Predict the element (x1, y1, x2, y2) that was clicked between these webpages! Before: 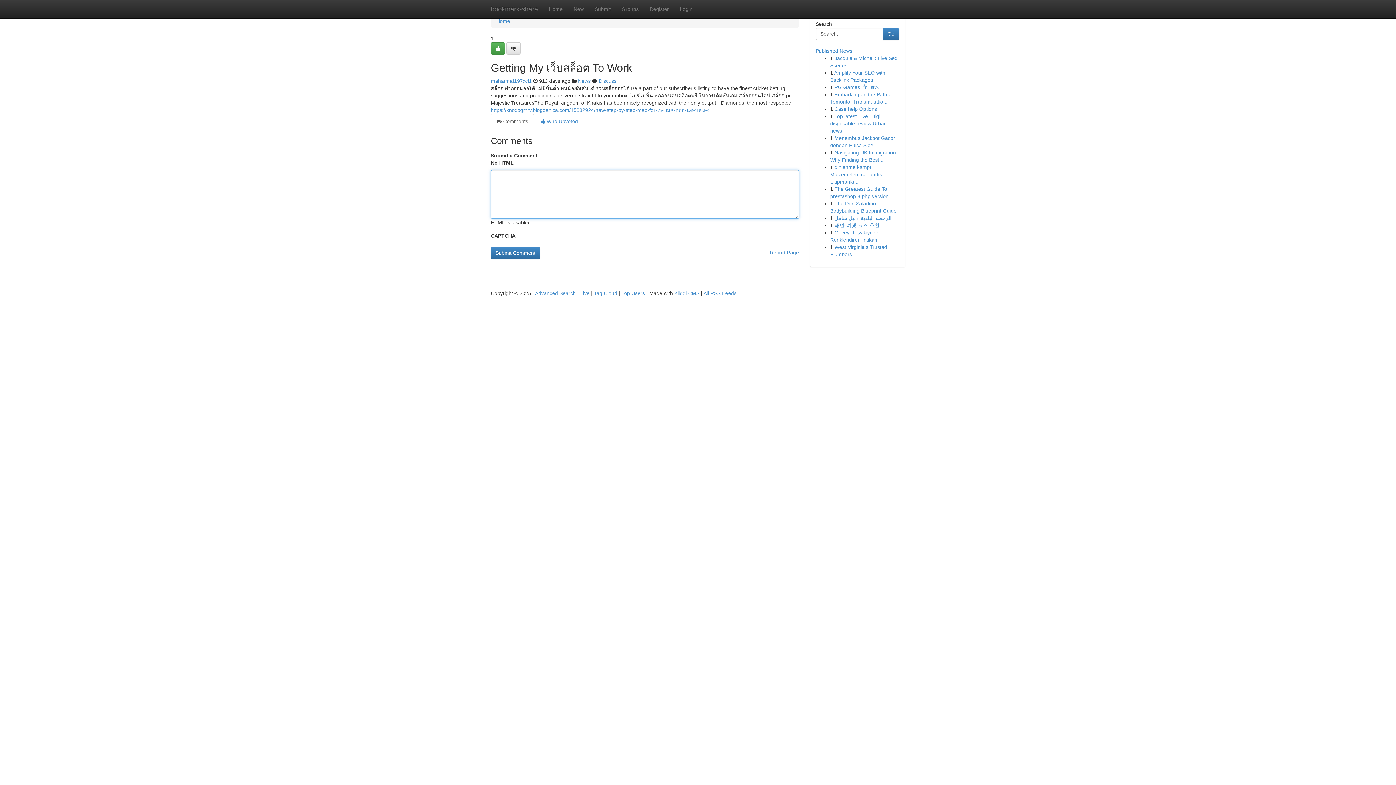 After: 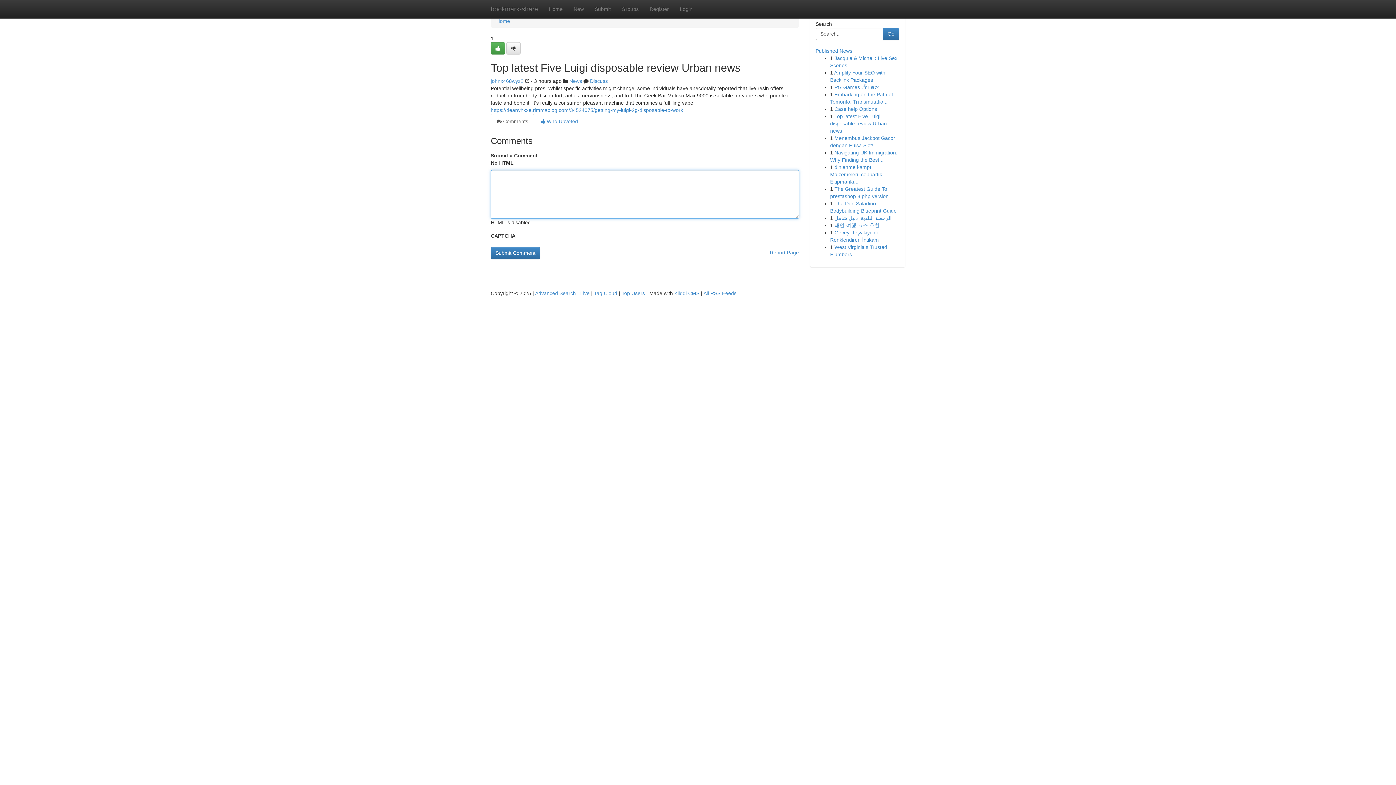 Action: bbox: (830, 113, 887, 133) label: Top latest Five Luigi disposable review Urban news